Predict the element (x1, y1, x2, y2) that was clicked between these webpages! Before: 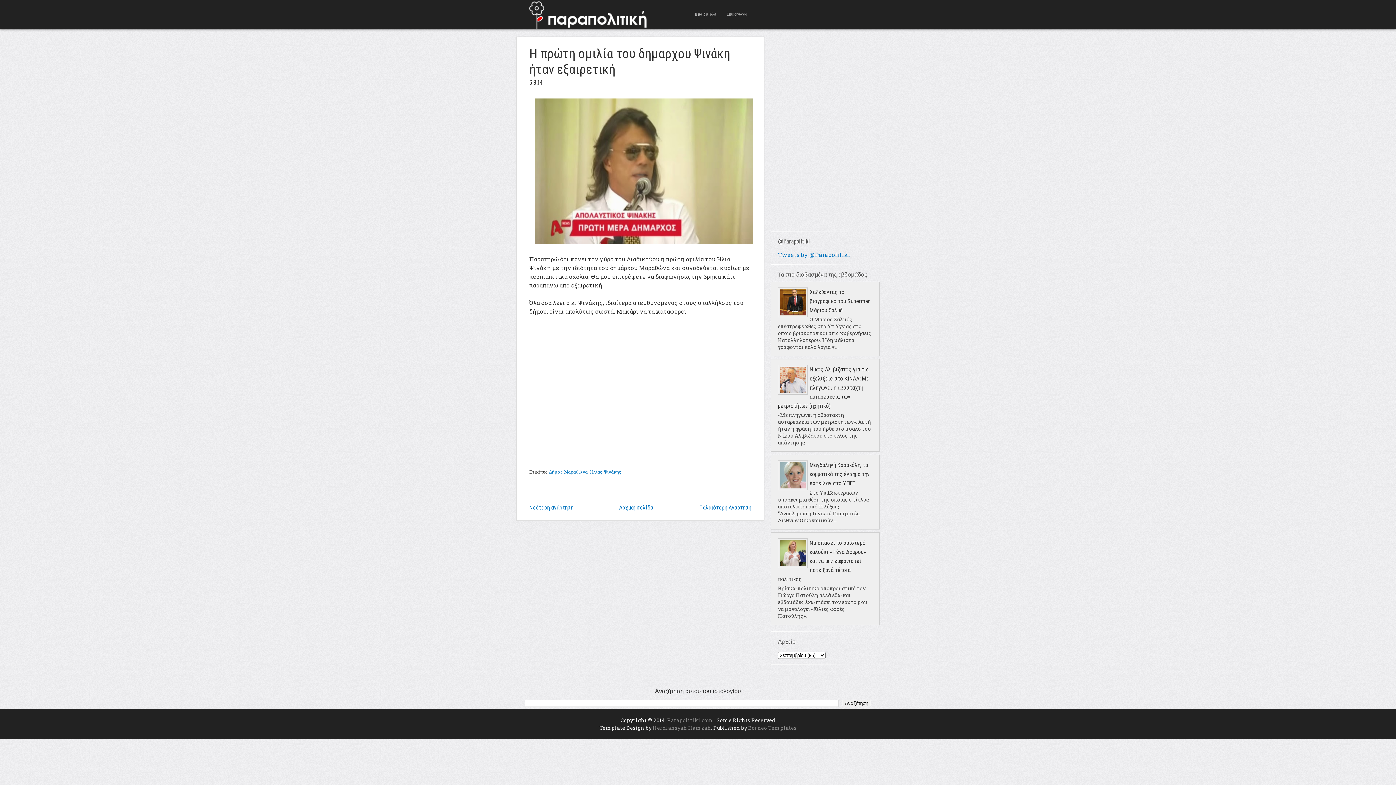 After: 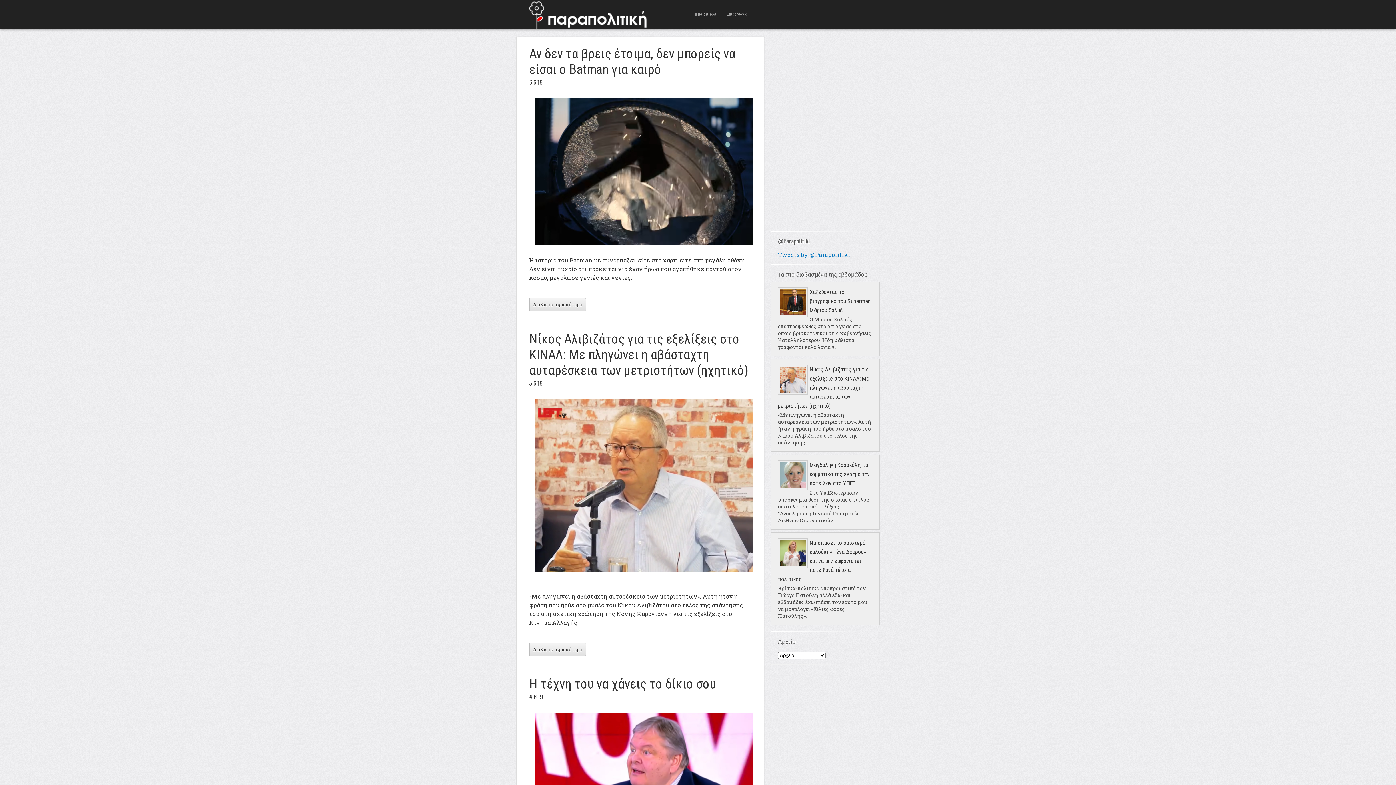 Action: bbox: (667, 717, 713, 723) label: Parapolitiki.com